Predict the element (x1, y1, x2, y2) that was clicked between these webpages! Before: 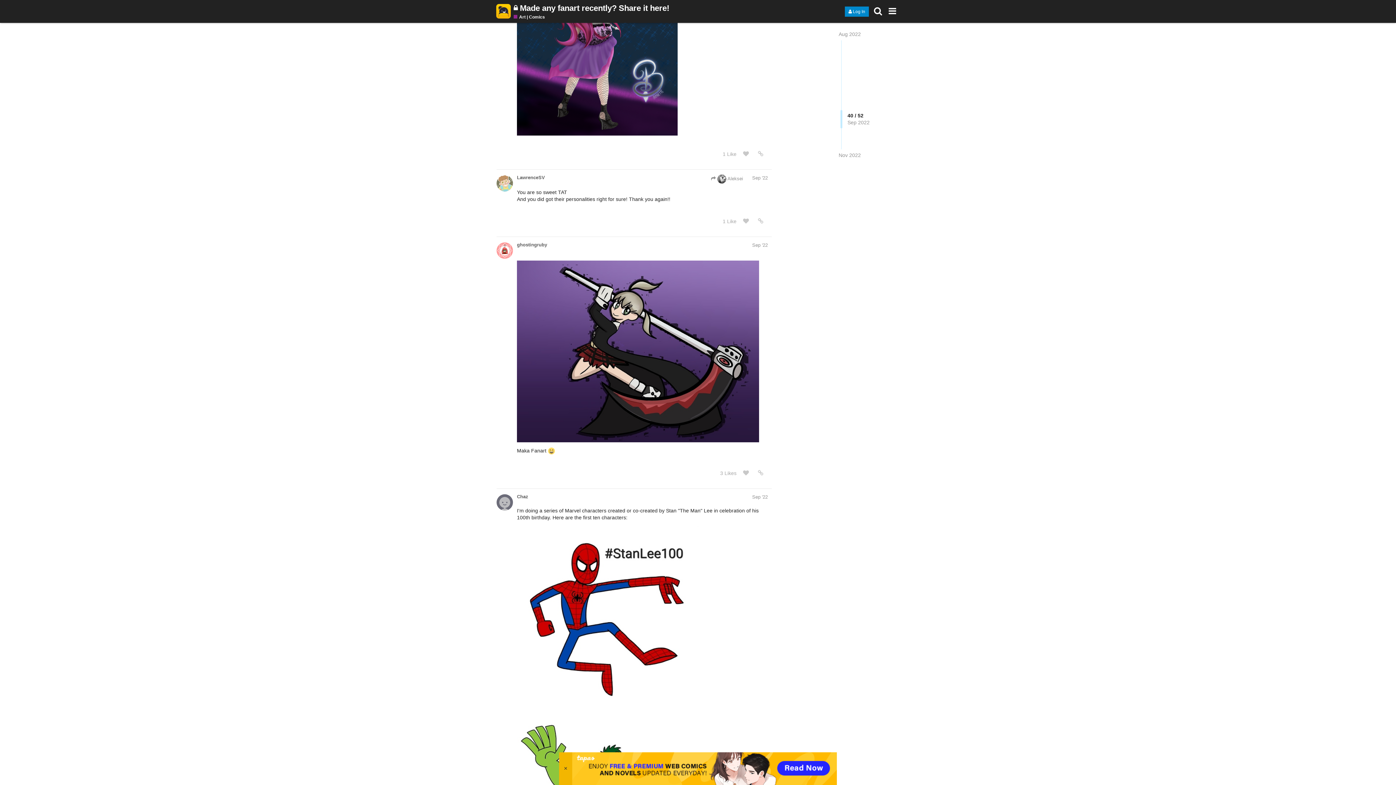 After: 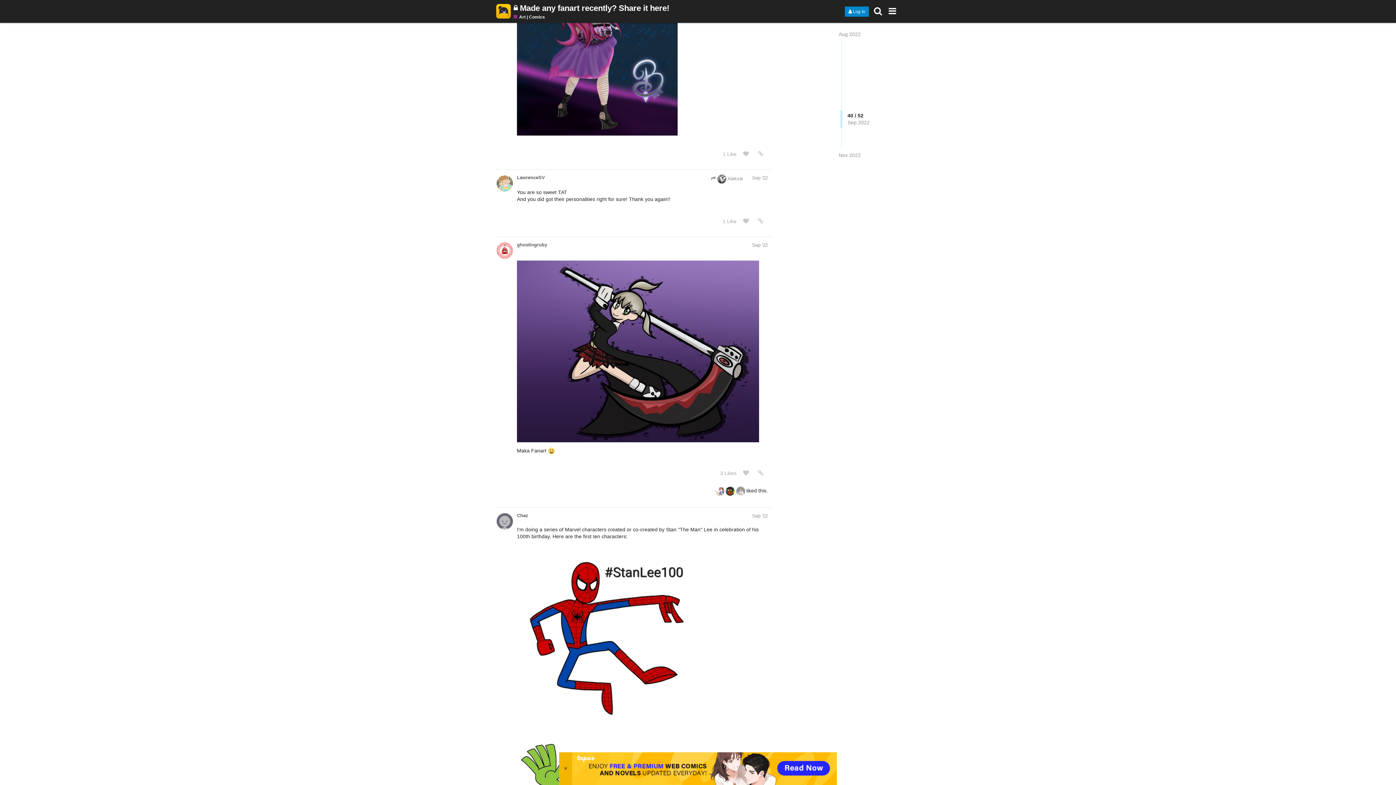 Action: bbox: (716, 467, 740, 479) label: 3 people liked this post